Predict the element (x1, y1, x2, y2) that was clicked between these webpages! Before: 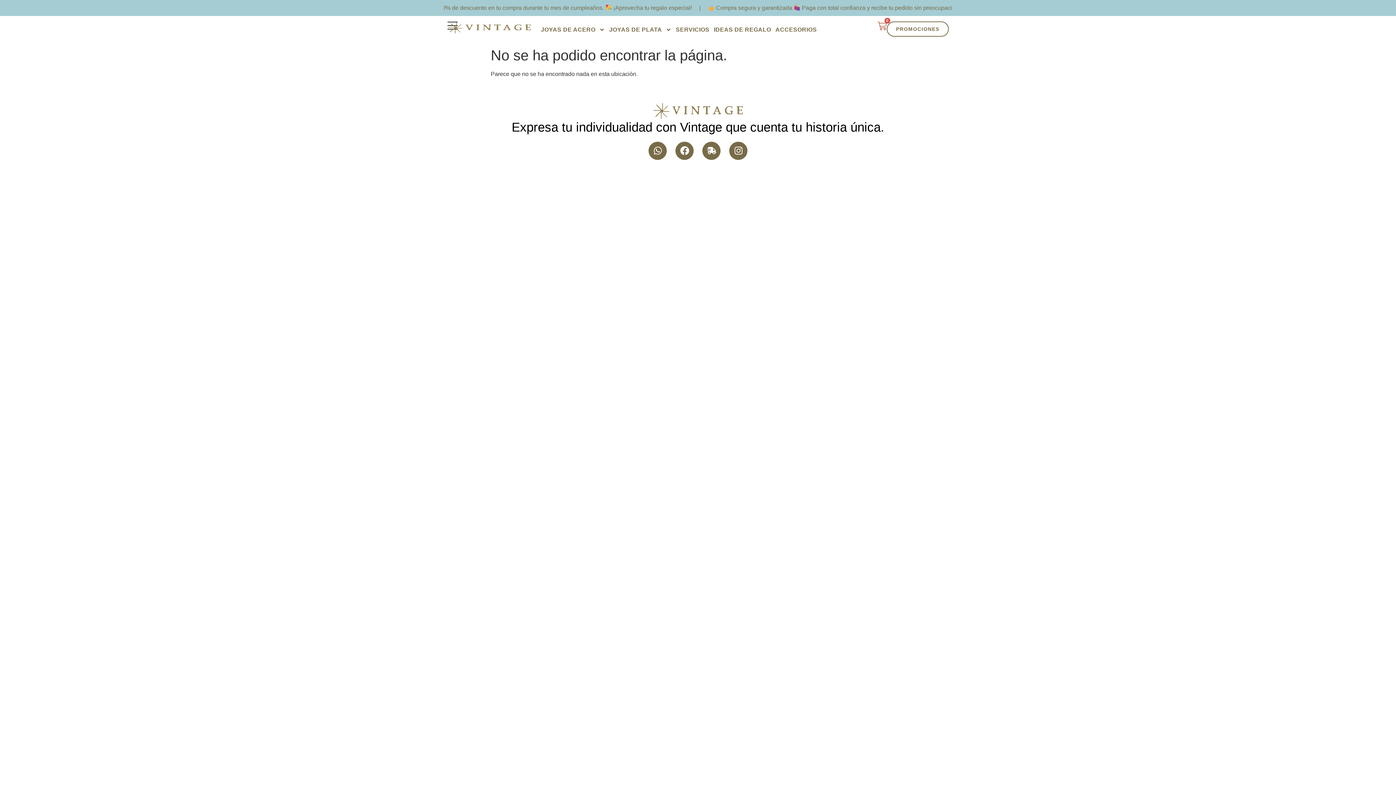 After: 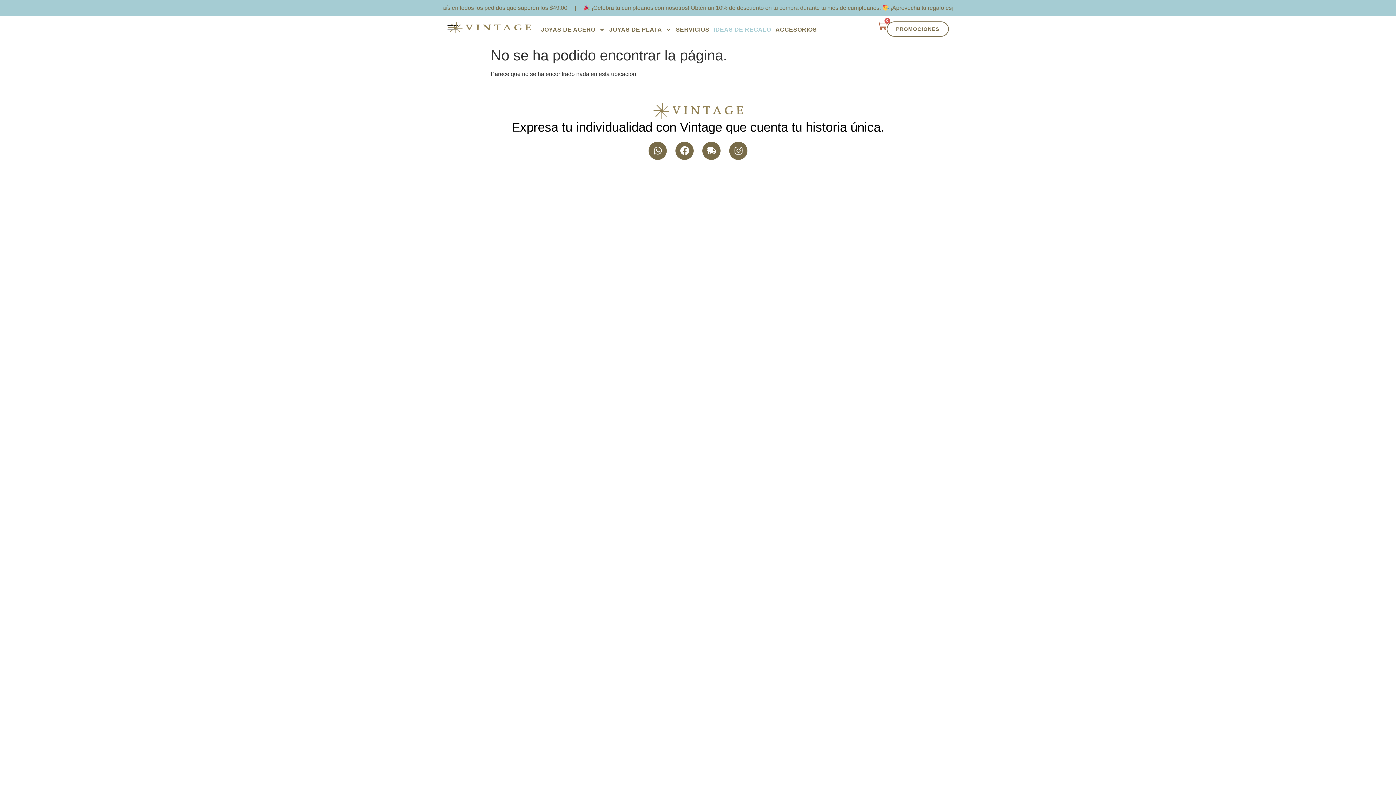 Action: bbox: (711, 21, 773, 38) label: IDEAS DE REGALO